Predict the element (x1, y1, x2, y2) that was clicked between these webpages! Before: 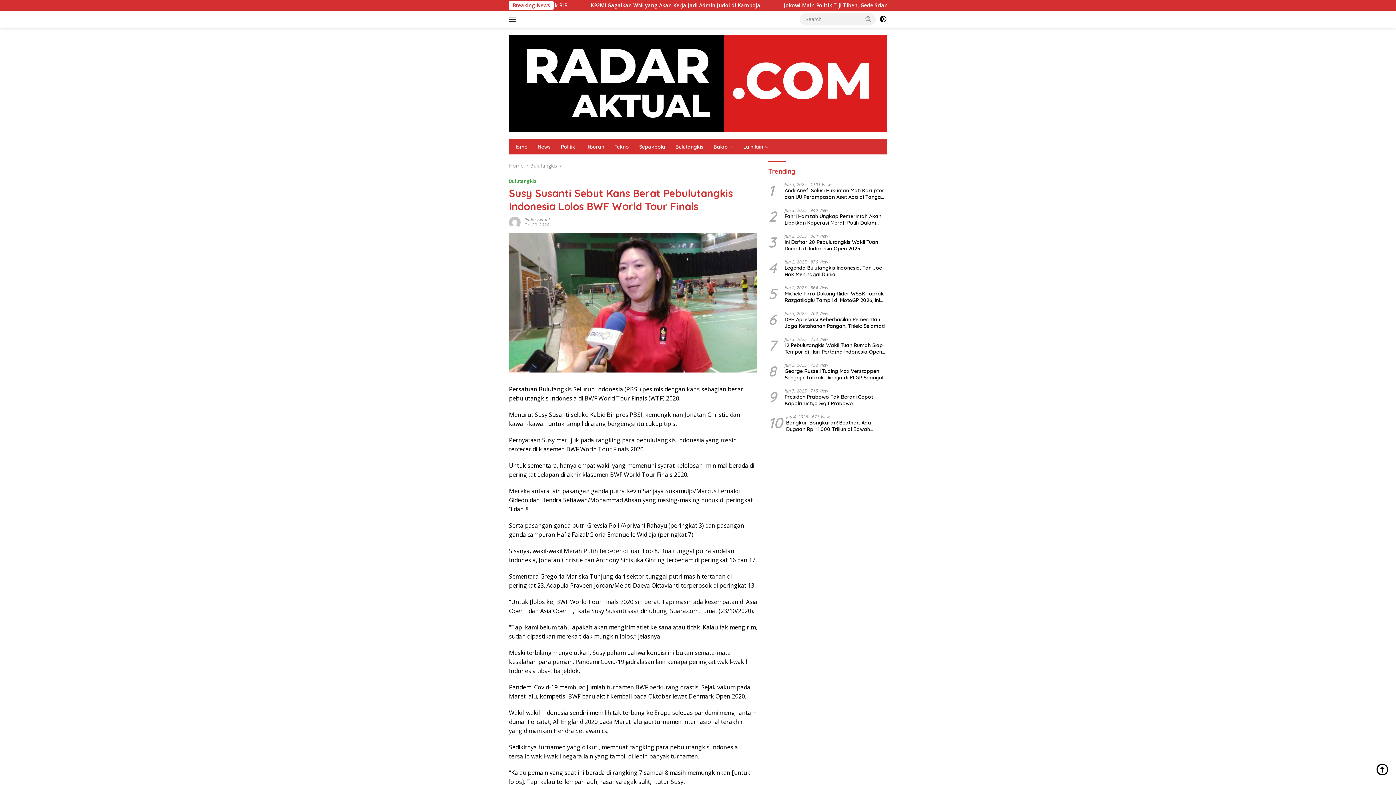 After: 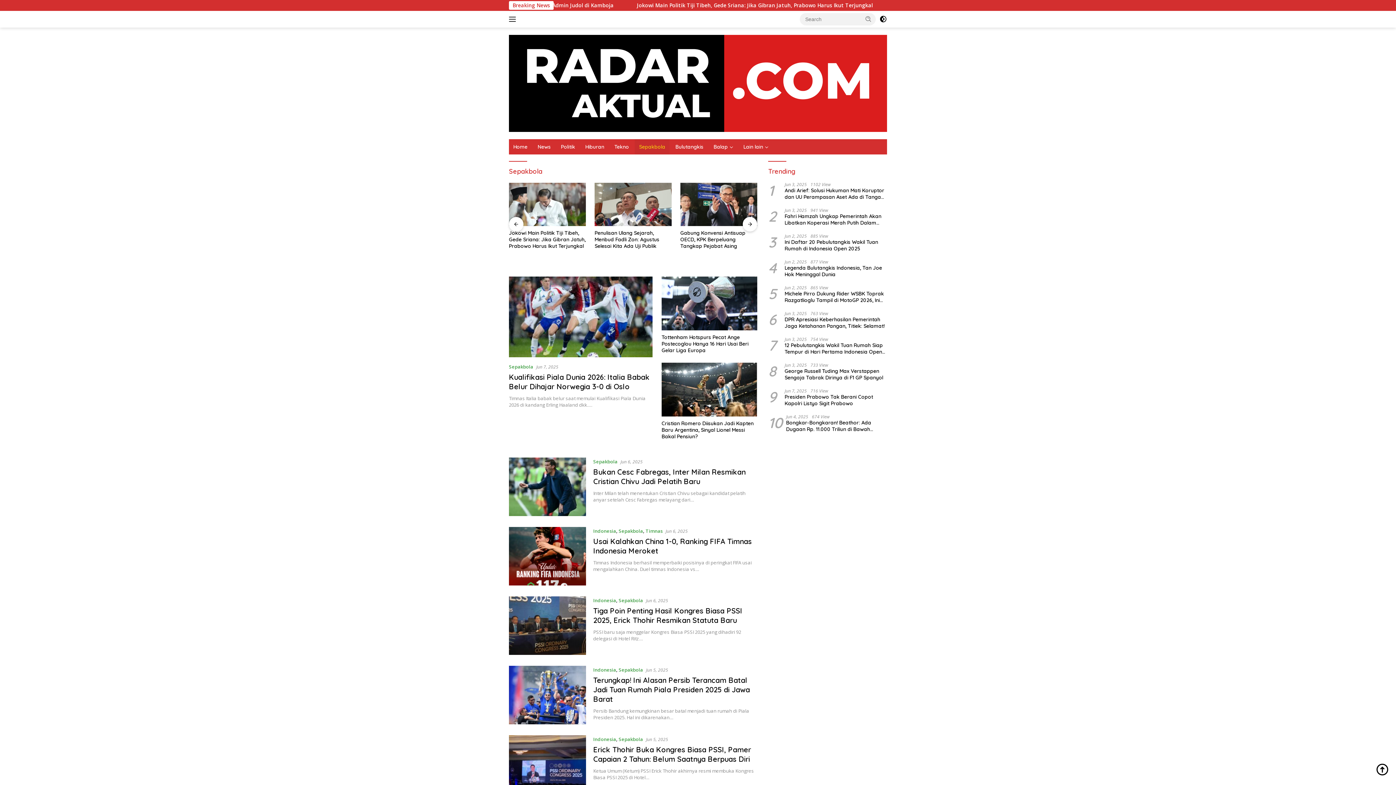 Action: label: Sepakbola bbox: (634, 139, 669, 154)